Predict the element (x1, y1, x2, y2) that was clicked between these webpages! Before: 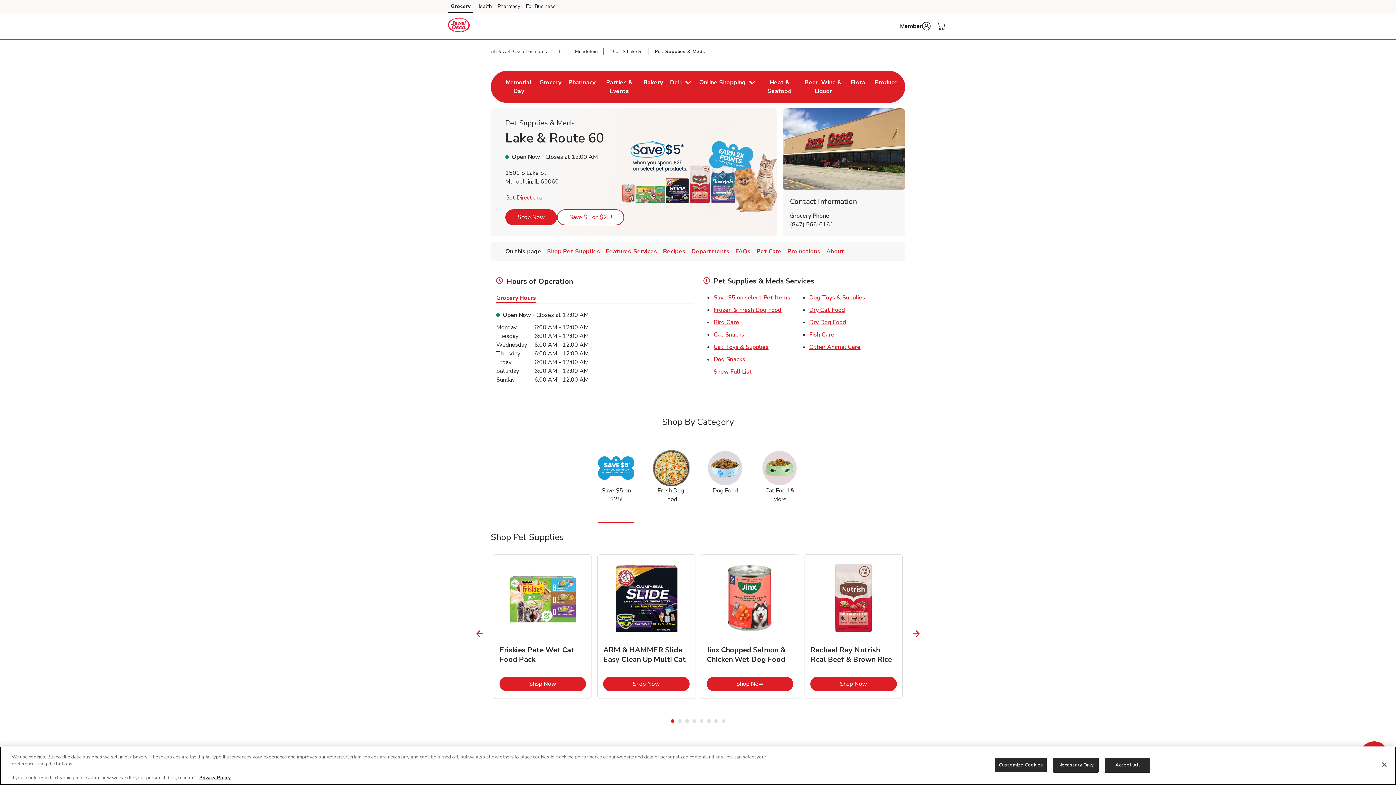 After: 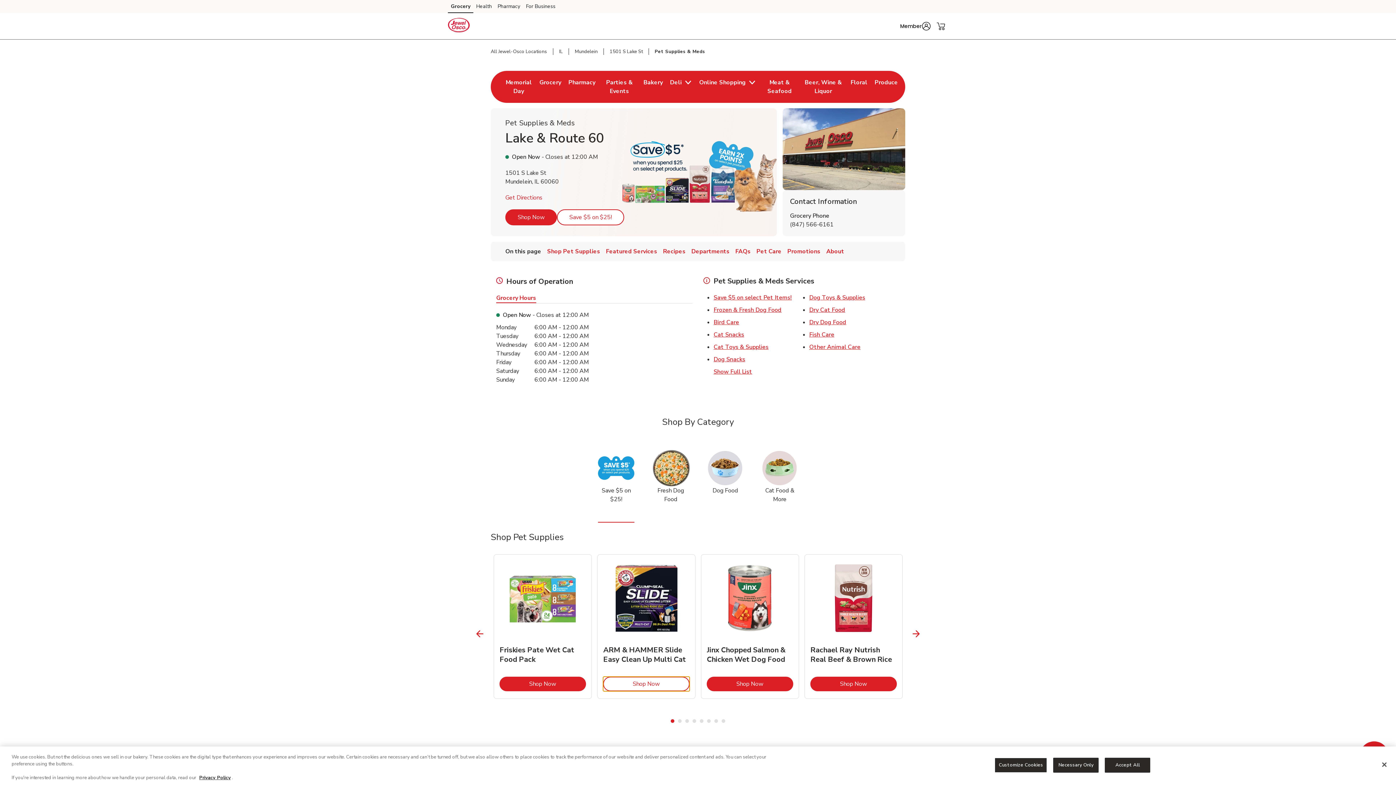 Action: label: Shop Now
Link Opens in New Tab bbox: (603, 676, 689, 691)